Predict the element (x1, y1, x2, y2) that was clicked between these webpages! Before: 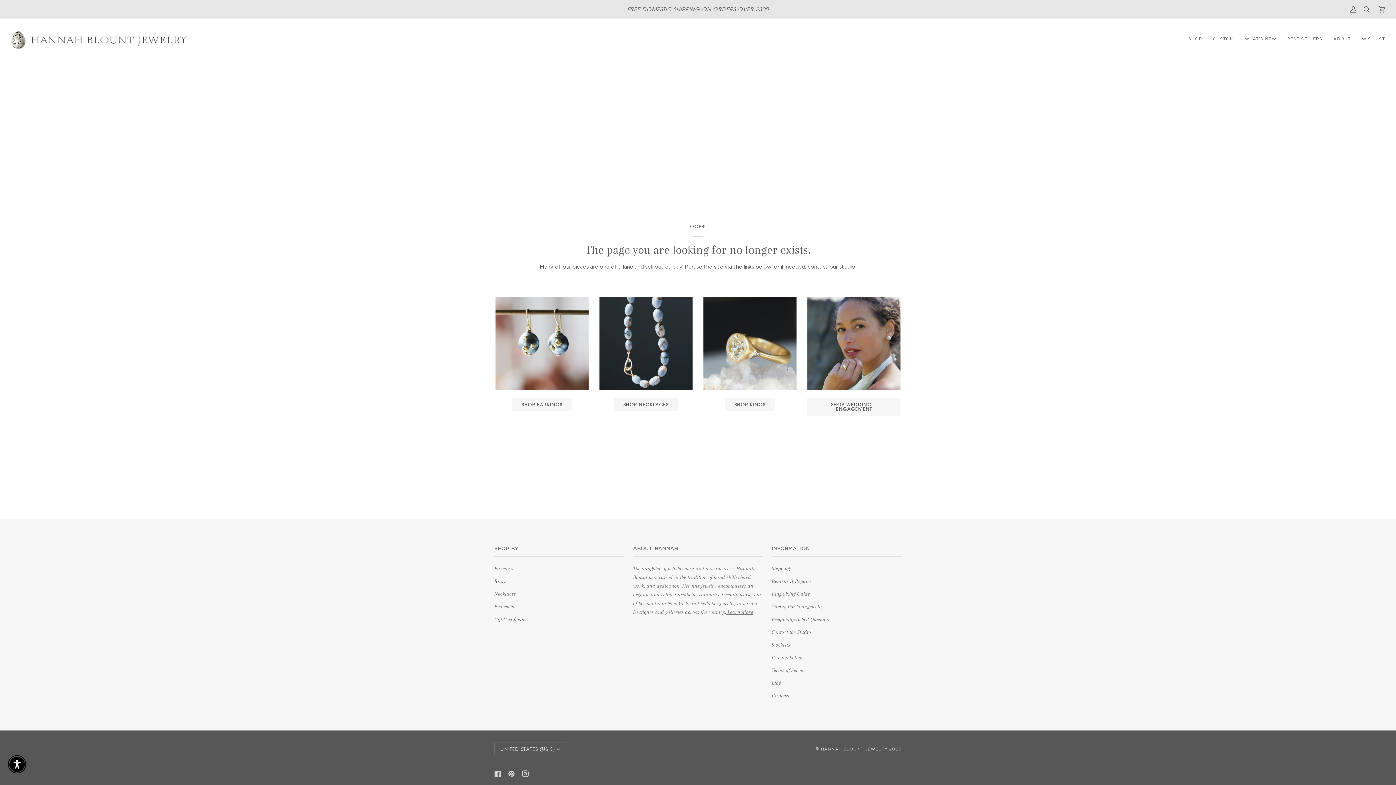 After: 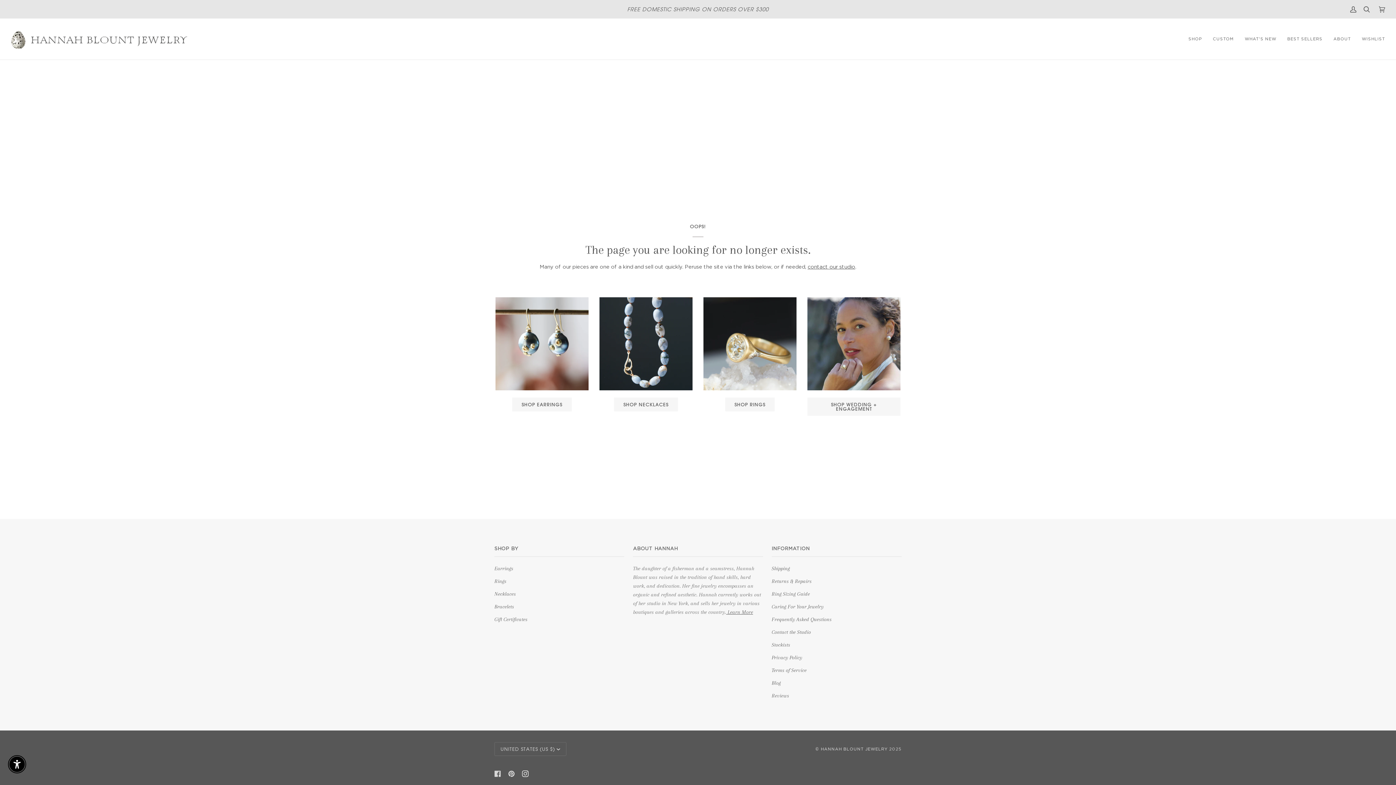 Action: label: Instagram bbox: (522, 770, 528, 777)